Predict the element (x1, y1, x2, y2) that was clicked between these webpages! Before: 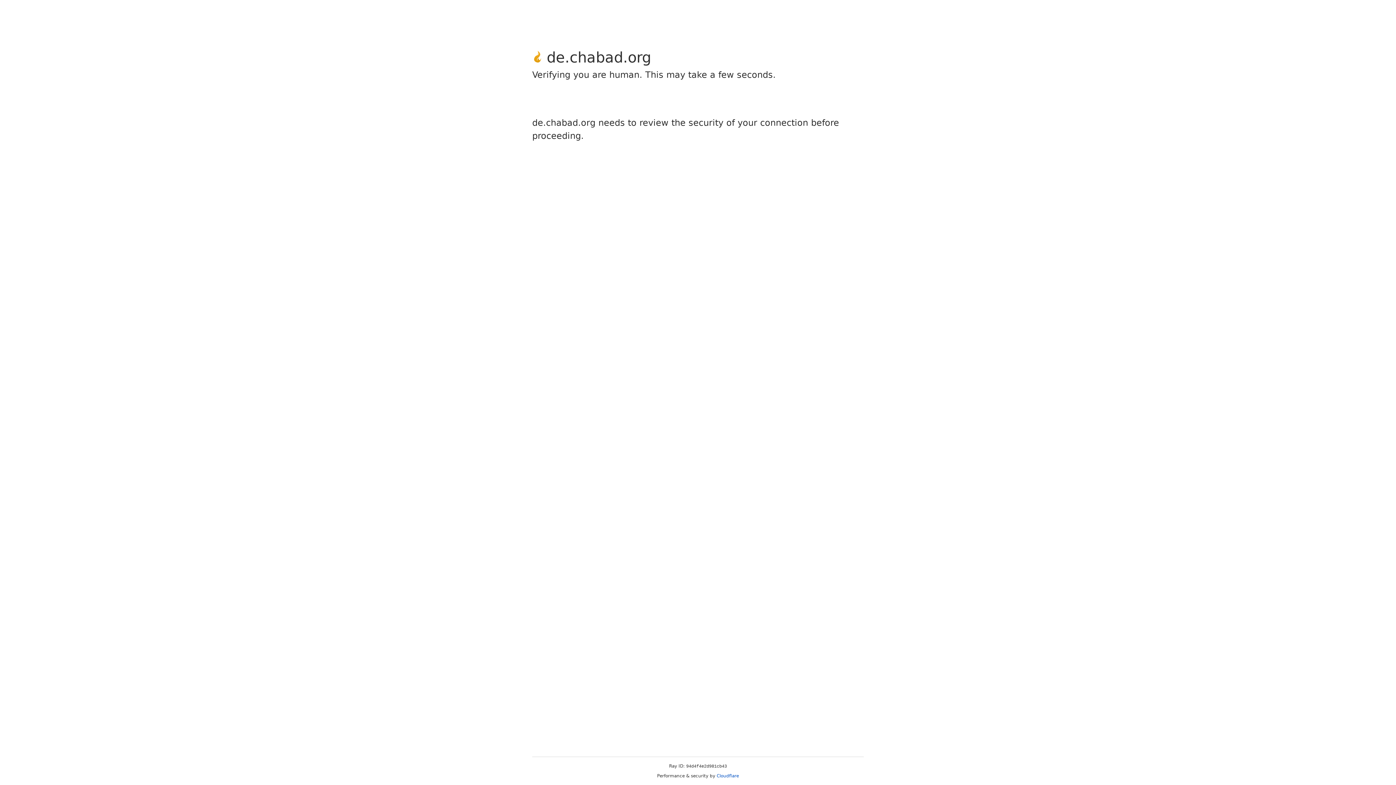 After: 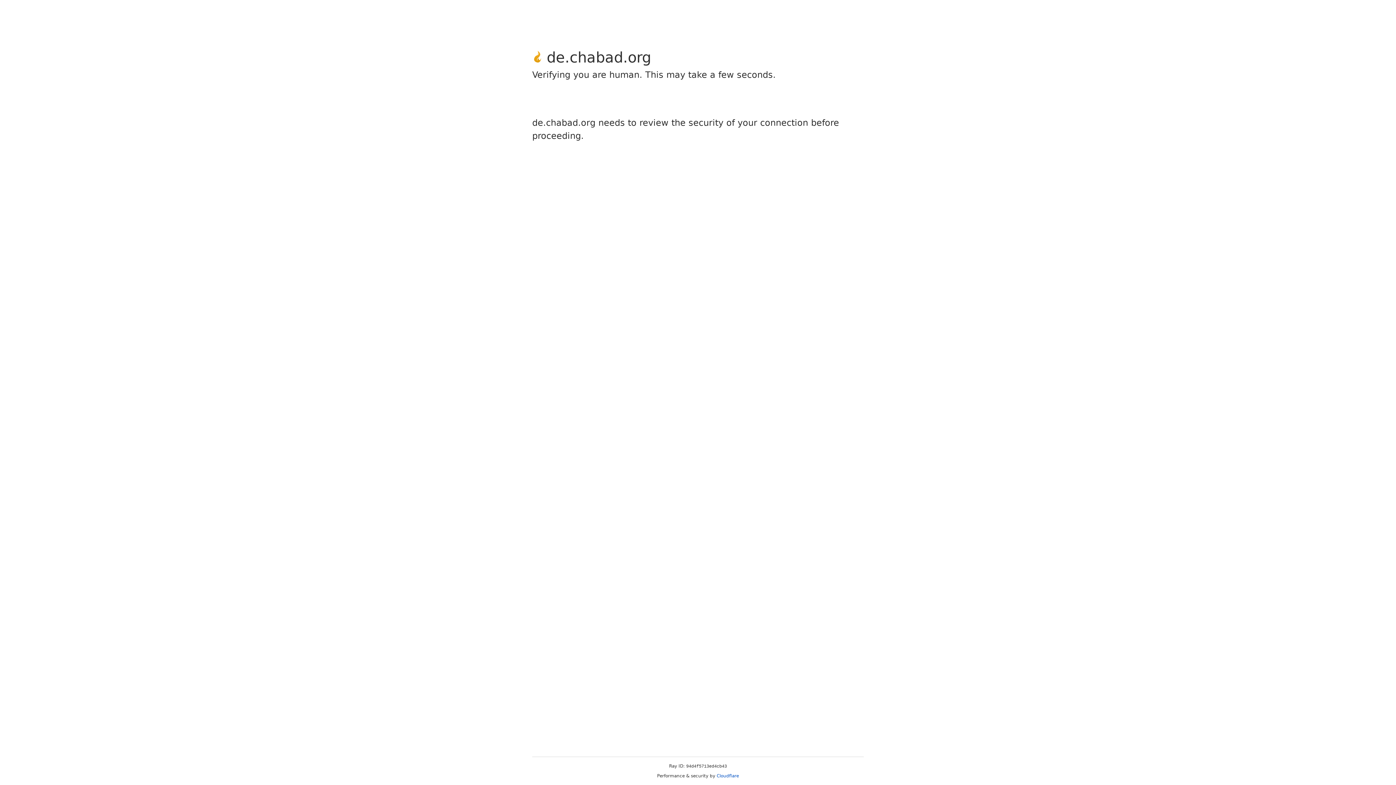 Action: bbox: (716, 773, 739, 778) label: Cloudflare